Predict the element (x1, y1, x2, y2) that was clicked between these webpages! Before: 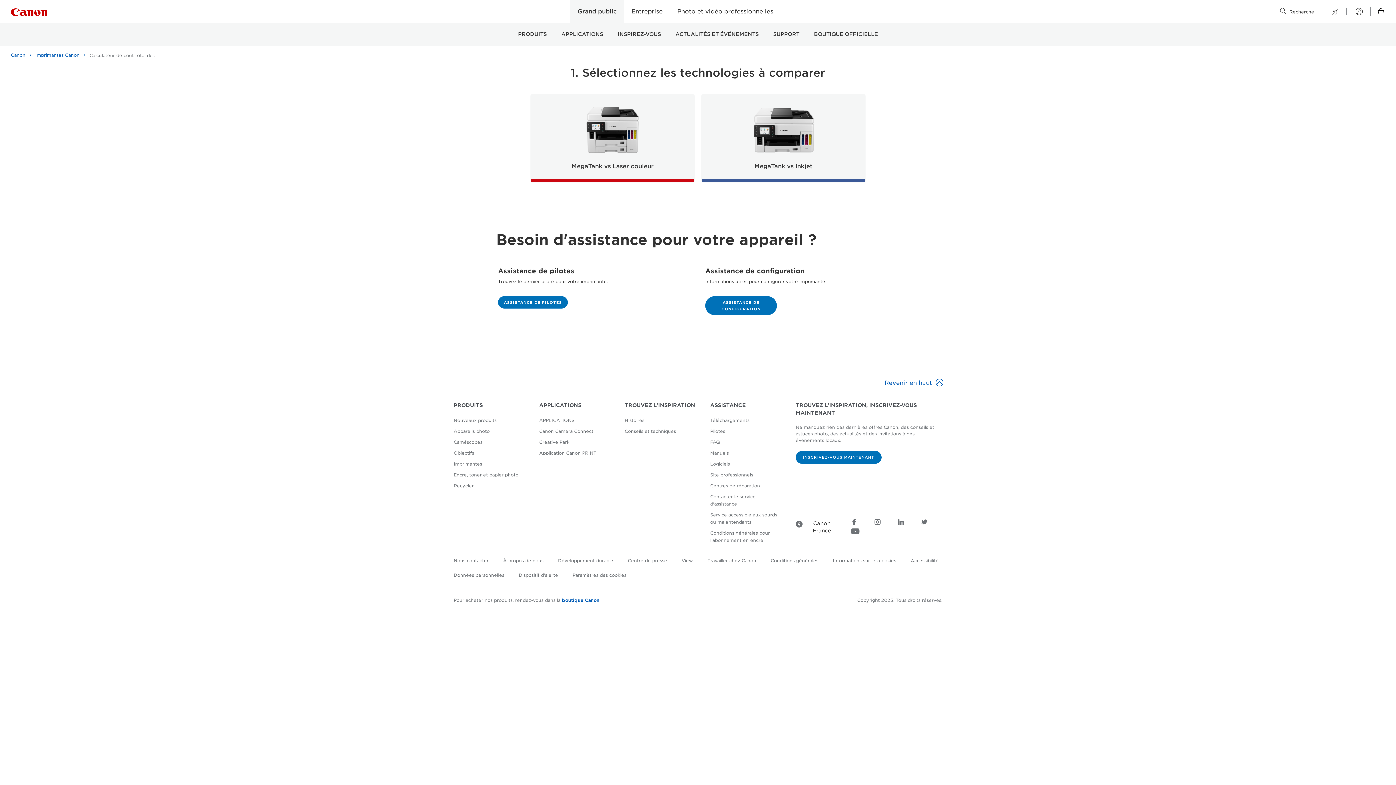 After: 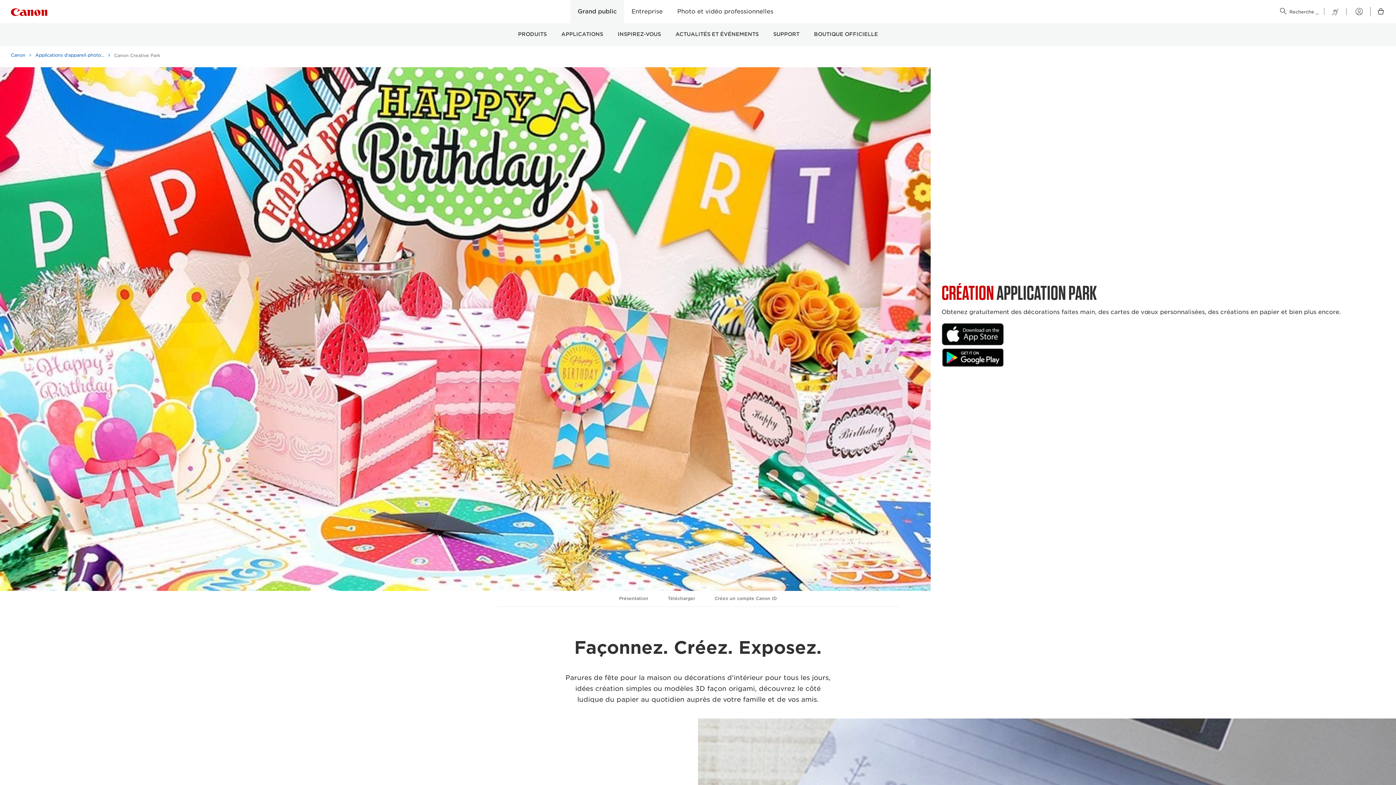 Action: bbox: (539, 439, 569, 445) label: Creative Park